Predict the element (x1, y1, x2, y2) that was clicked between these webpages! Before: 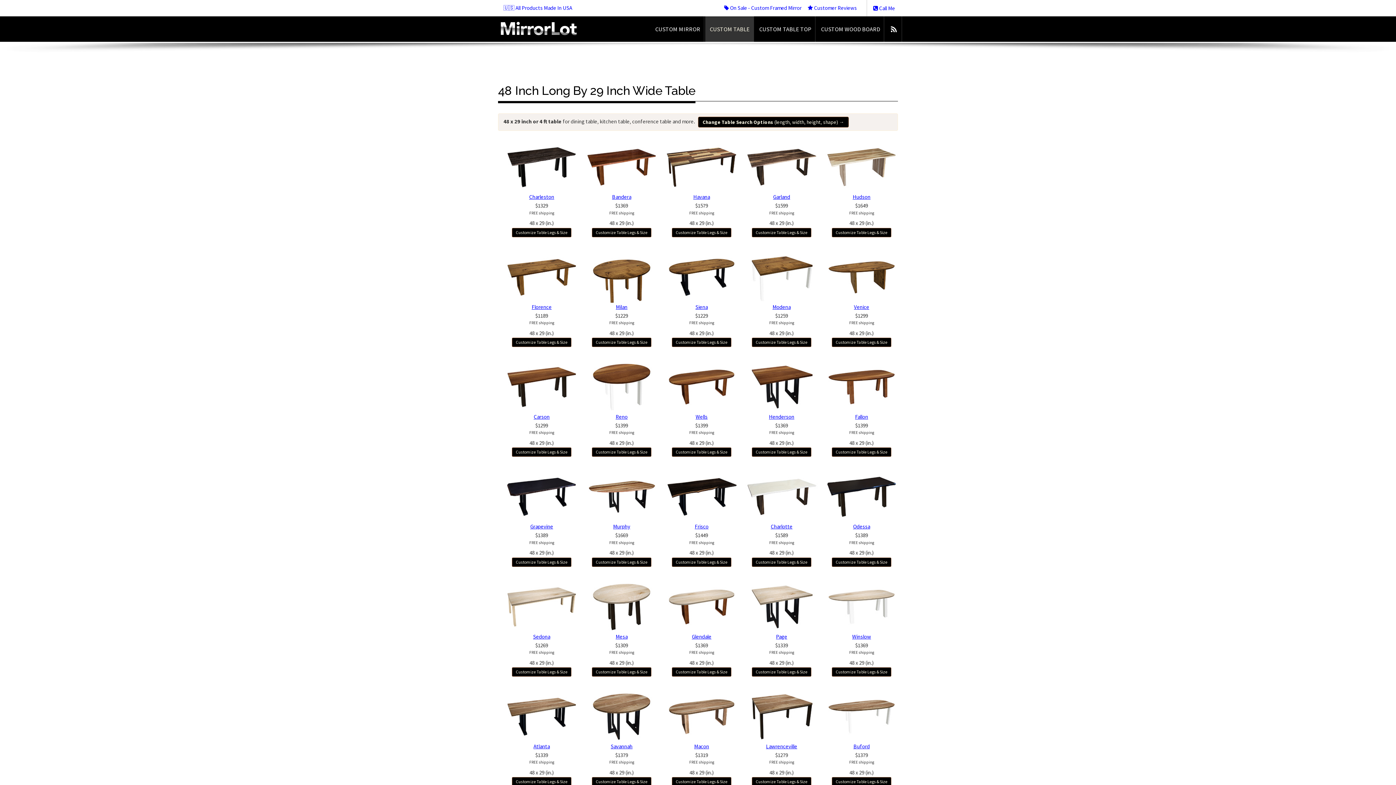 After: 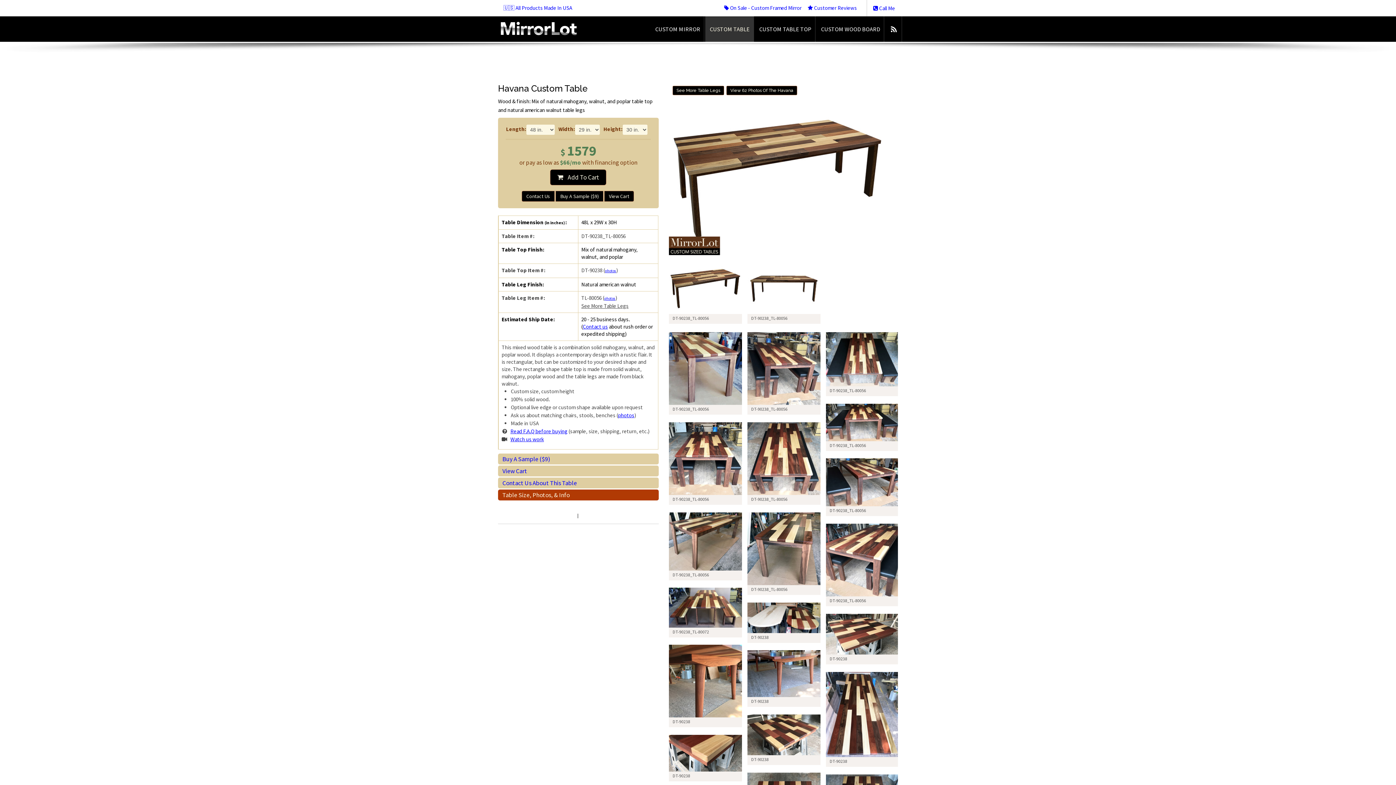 Action: bbox: (665, 141, 738, 192)